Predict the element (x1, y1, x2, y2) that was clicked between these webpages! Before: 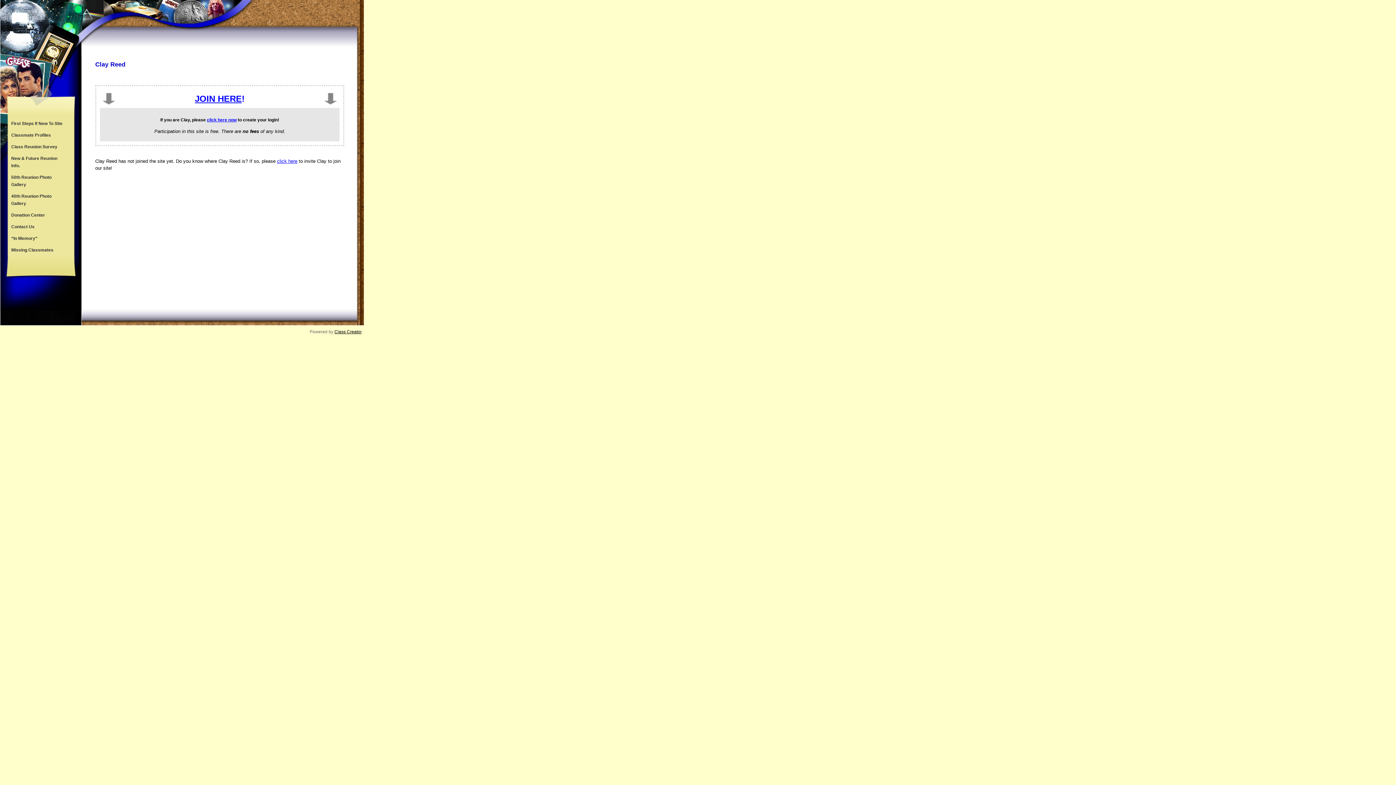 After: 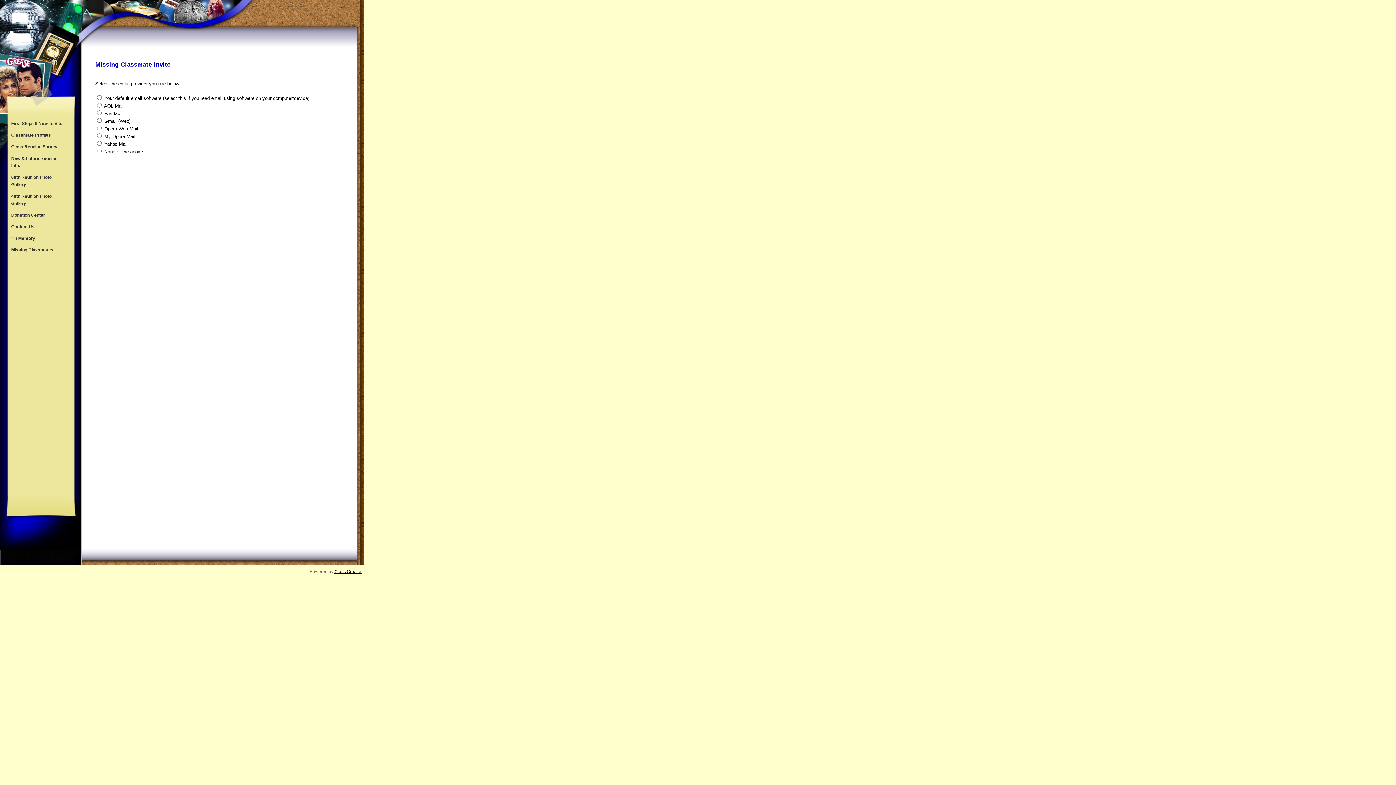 Action: label: click here bbox: (277, 158, 297, 164)